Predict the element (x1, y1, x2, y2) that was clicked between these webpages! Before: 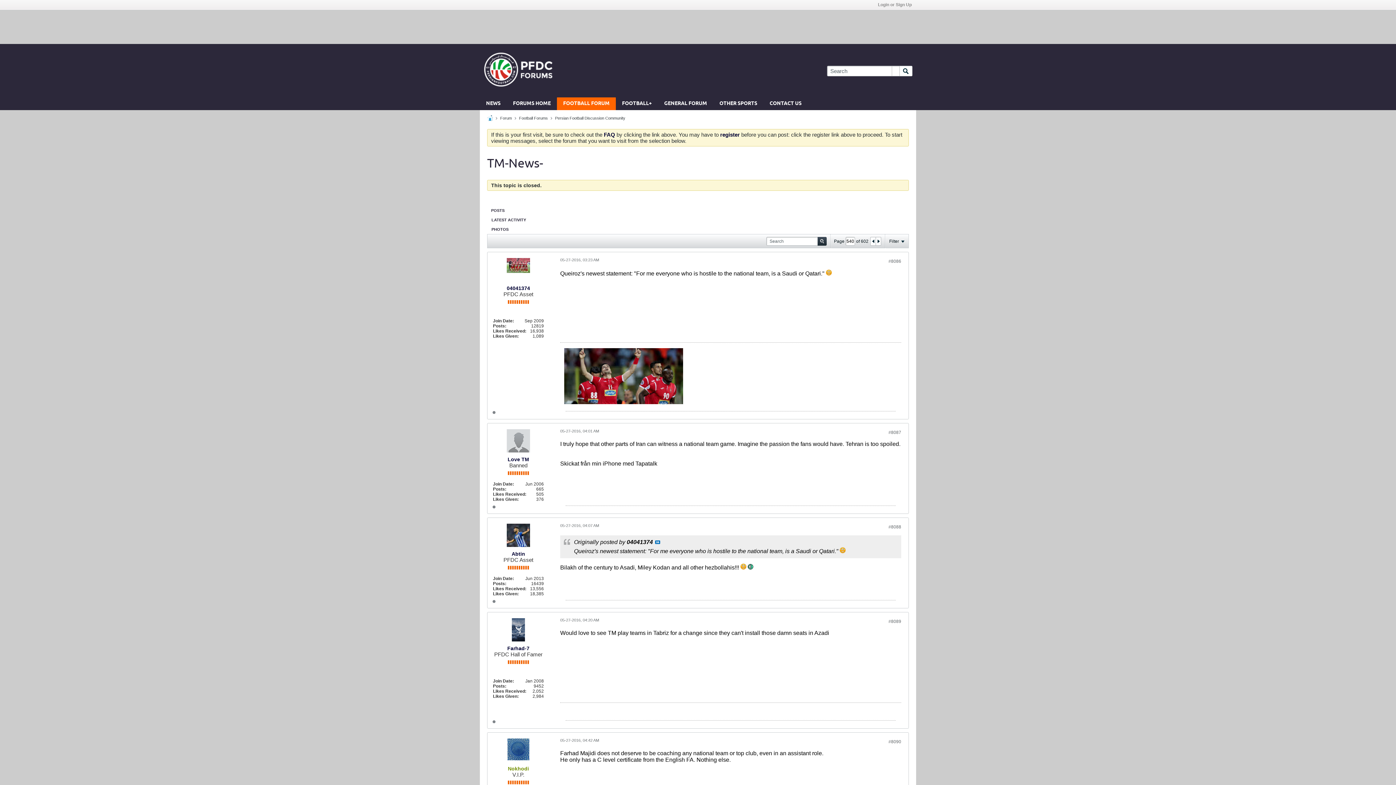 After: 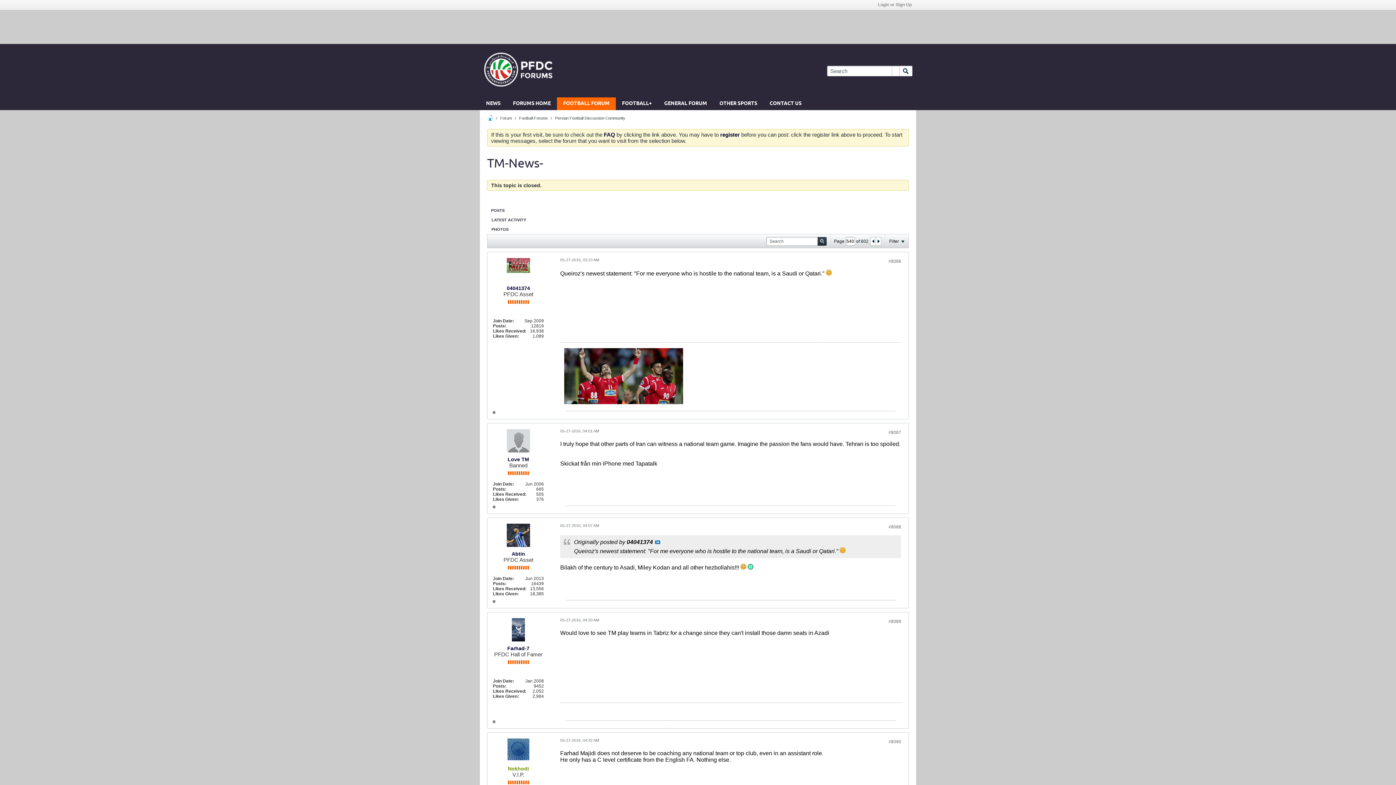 Action: bbox: (655, 540, 660, 544) label: View Post